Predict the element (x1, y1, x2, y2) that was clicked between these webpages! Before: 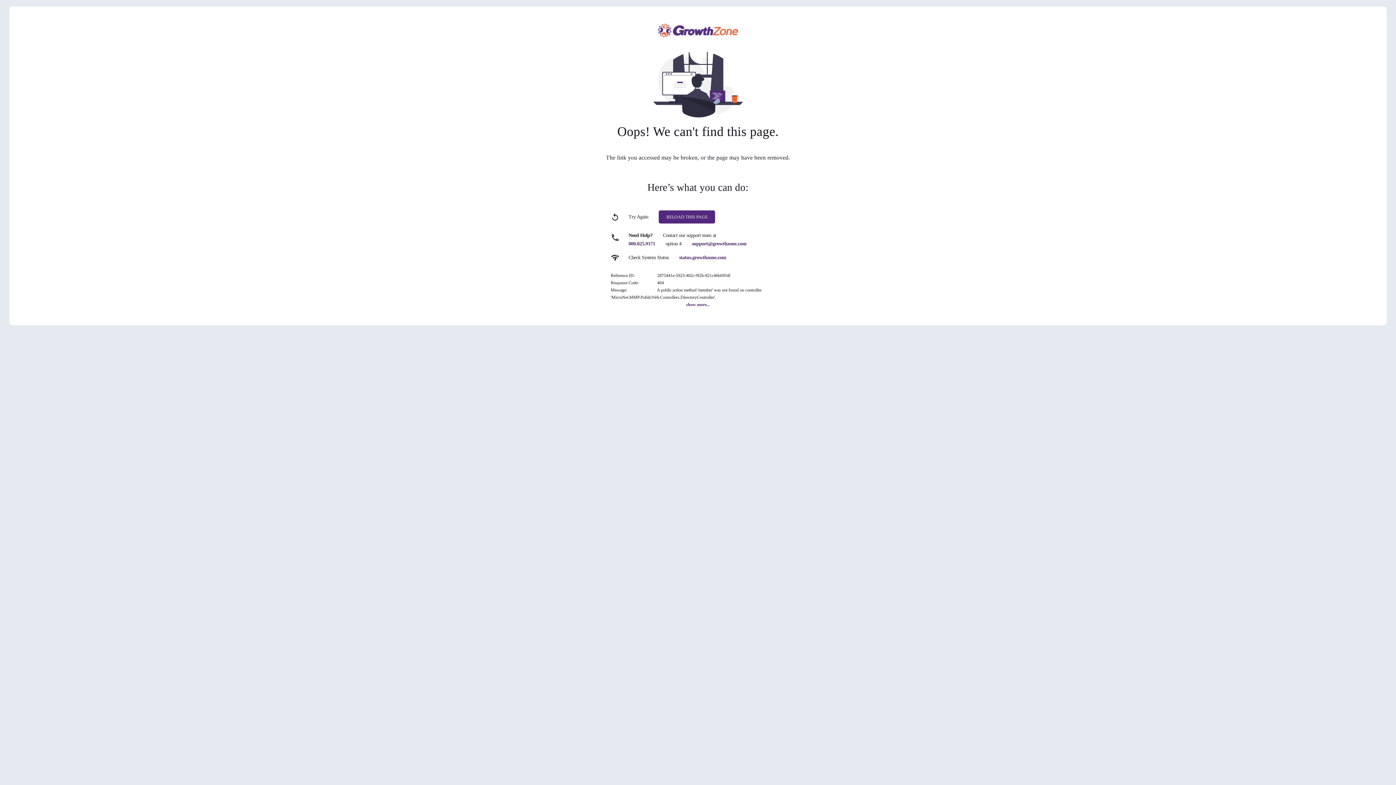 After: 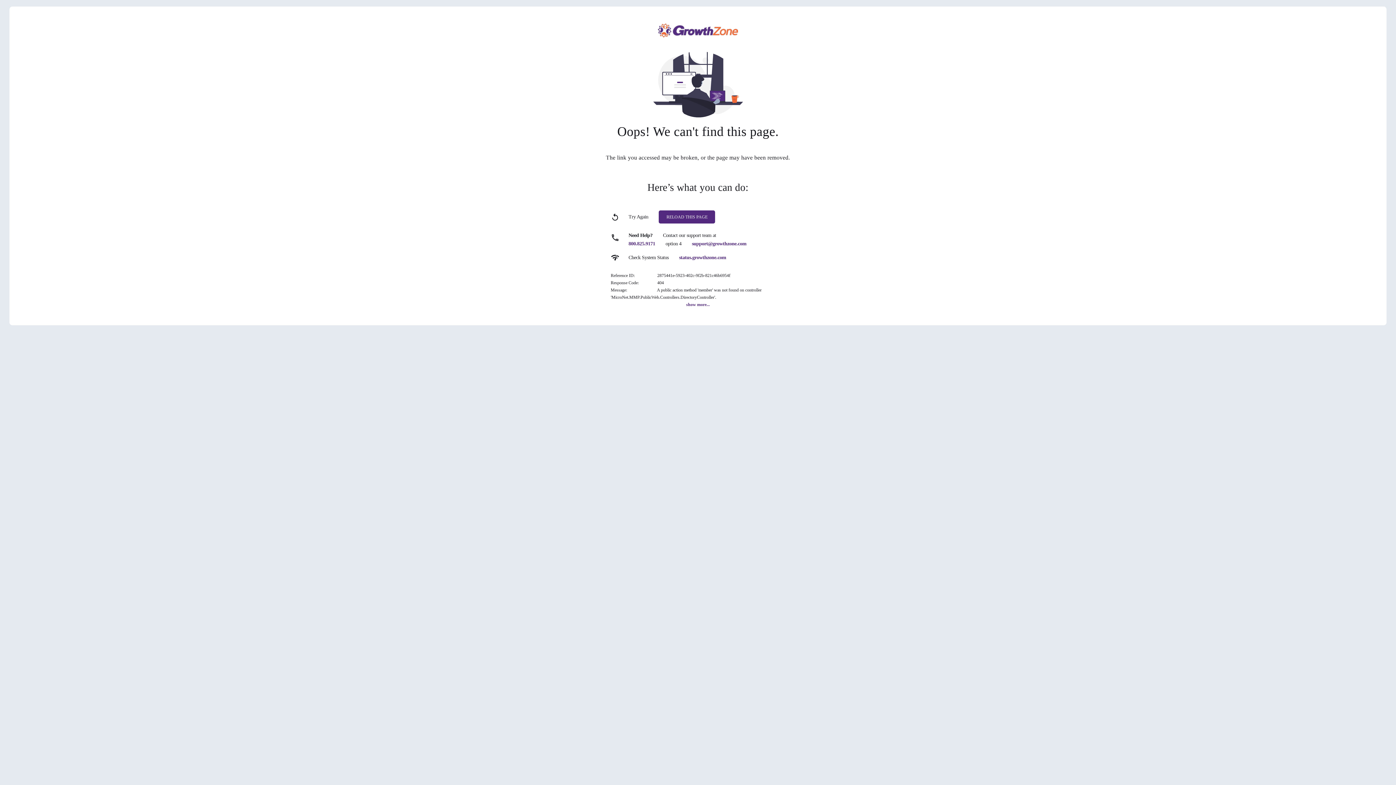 Action: bbox: (692, 241, 746, 246) label: support@growthzone.com